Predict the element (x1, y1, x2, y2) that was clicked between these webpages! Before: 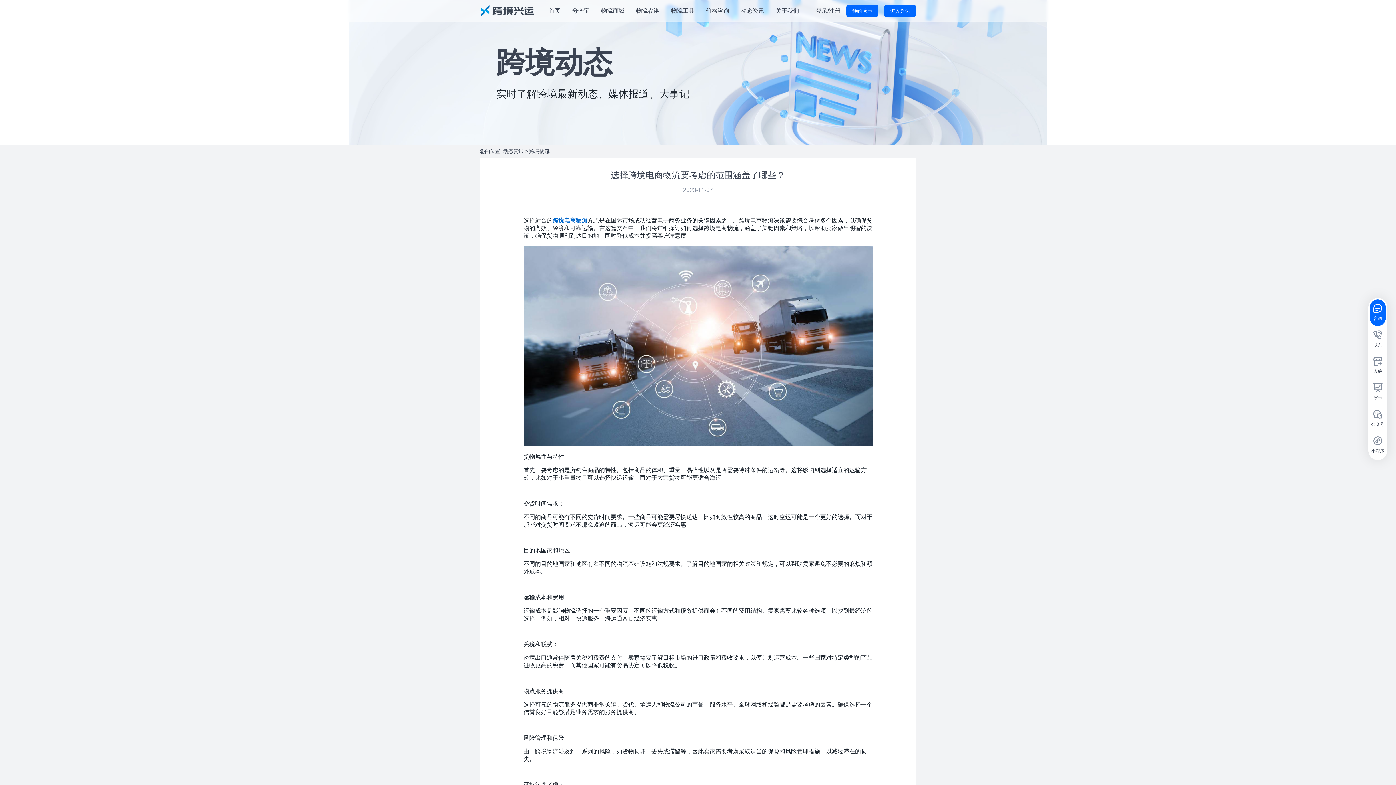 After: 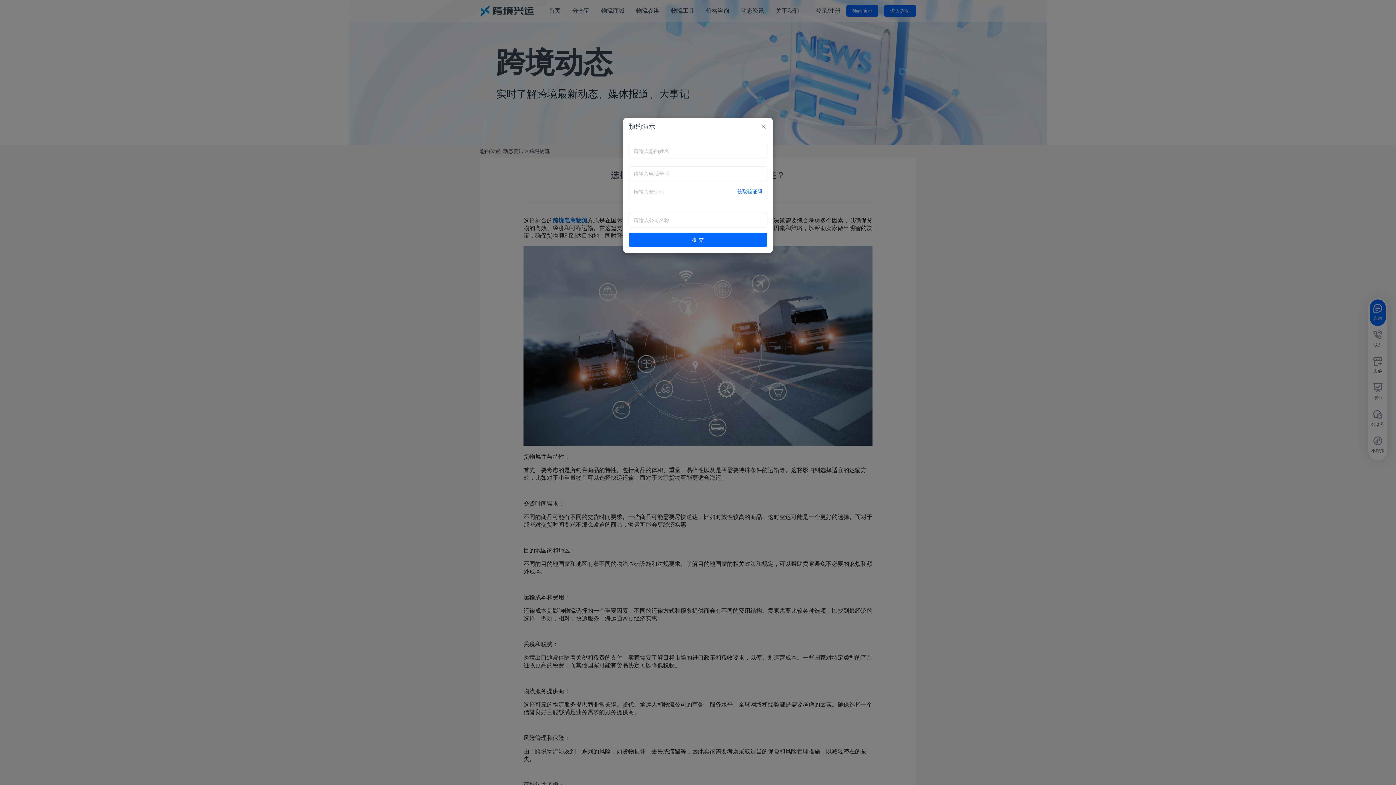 Action: label: 预约演示 bbox: (846, 5, 878, 16)